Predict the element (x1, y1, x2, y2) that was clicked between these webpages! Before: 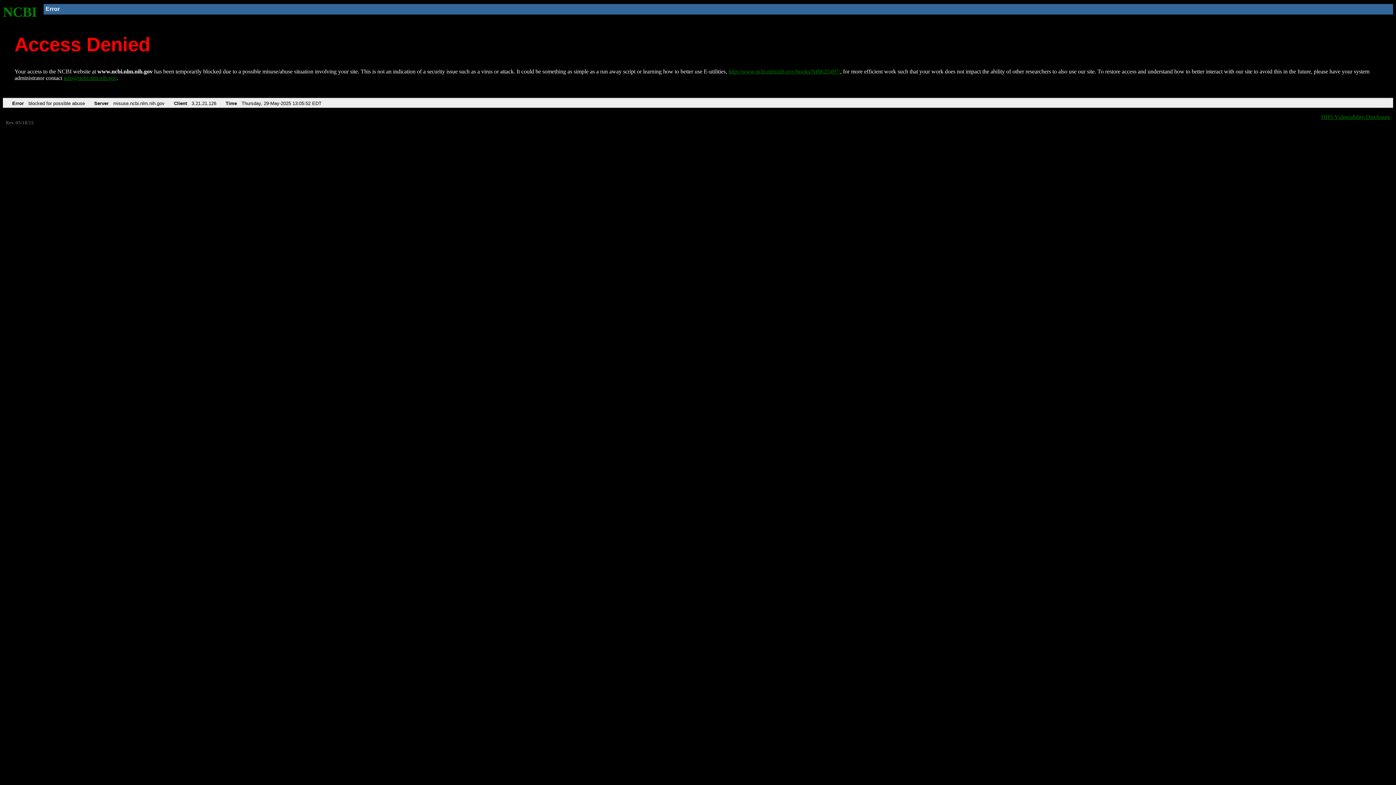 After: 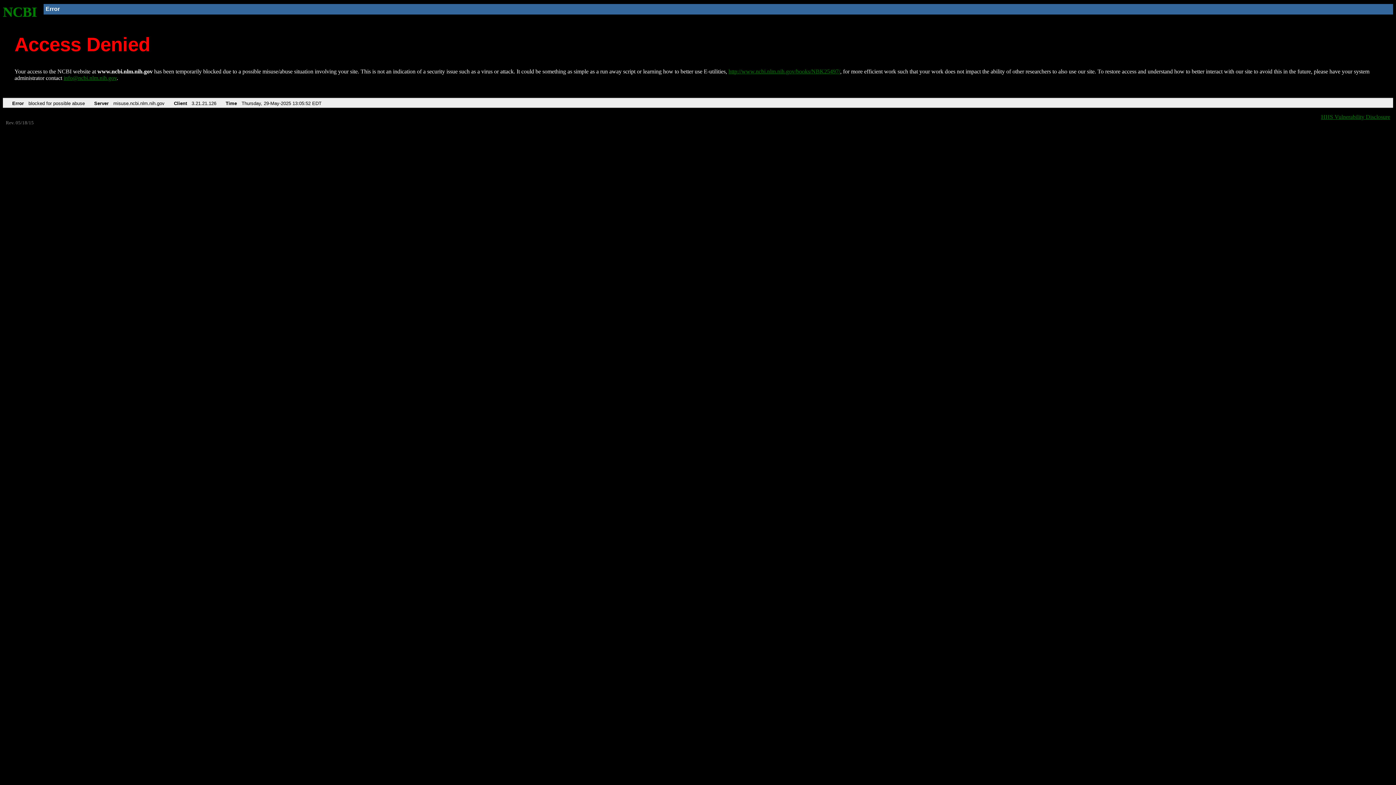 Action: label: info@ncbi.nlm.nih.gov bbox: (63, 75, 116, 81)